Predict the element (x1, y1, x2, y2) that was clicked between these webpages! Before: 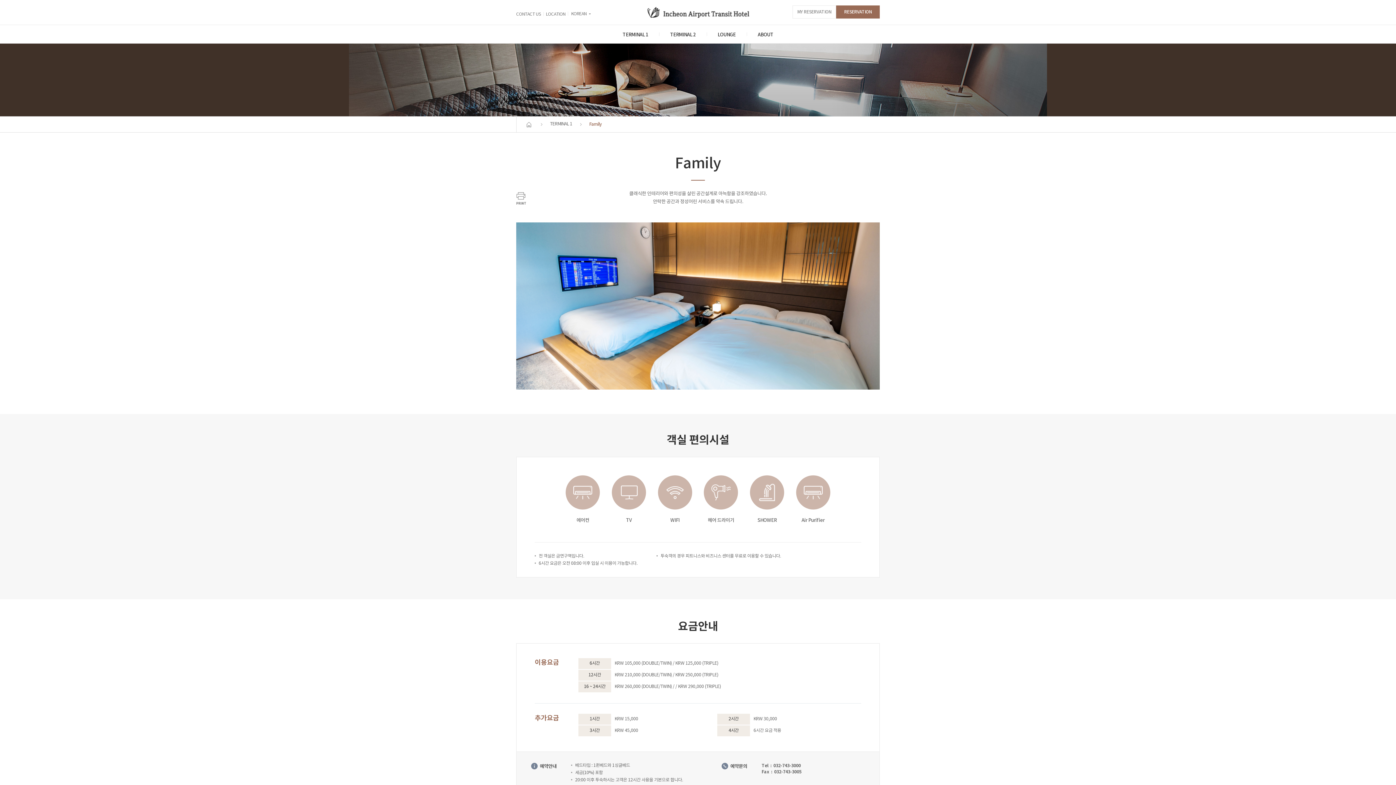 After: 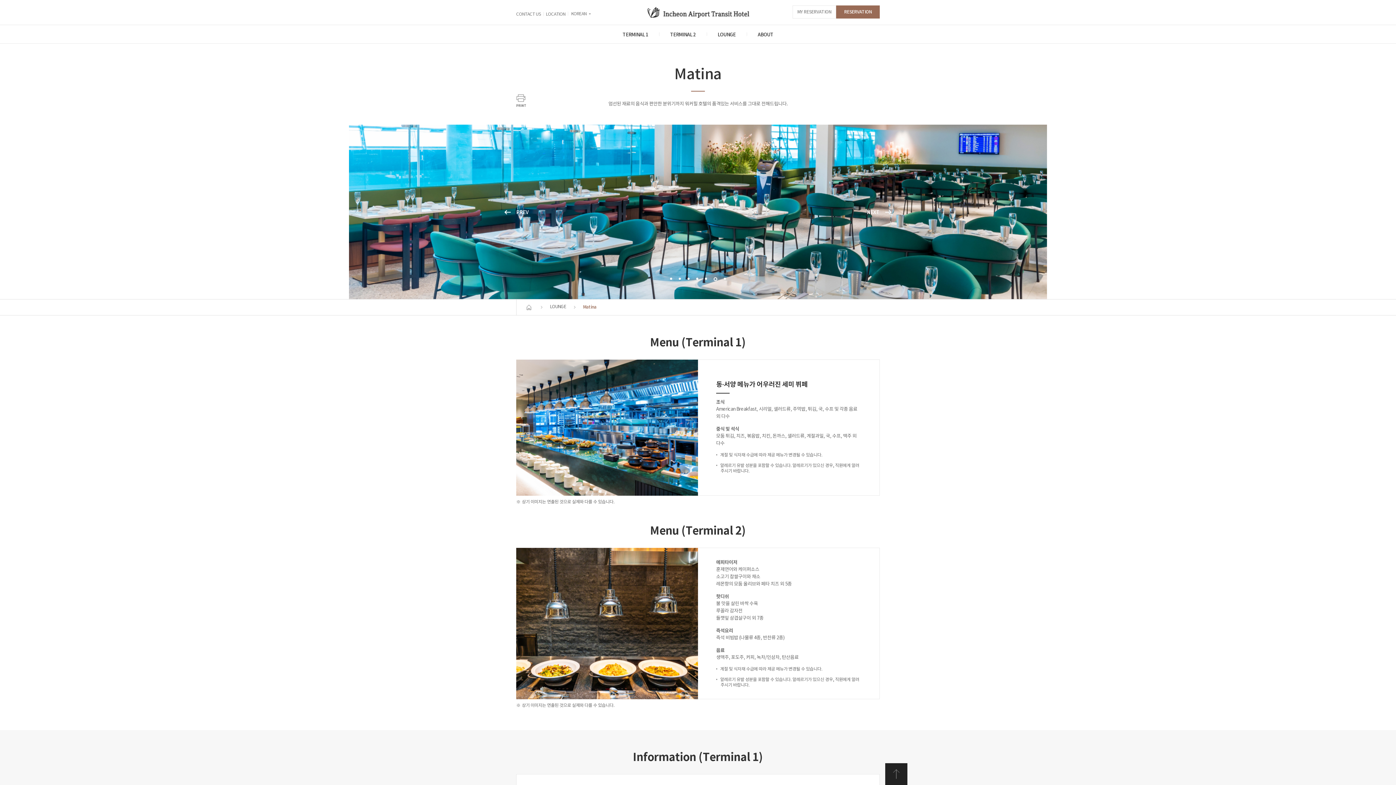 Action: label: LOUNGE bbox: (706, 25, 746, 43)